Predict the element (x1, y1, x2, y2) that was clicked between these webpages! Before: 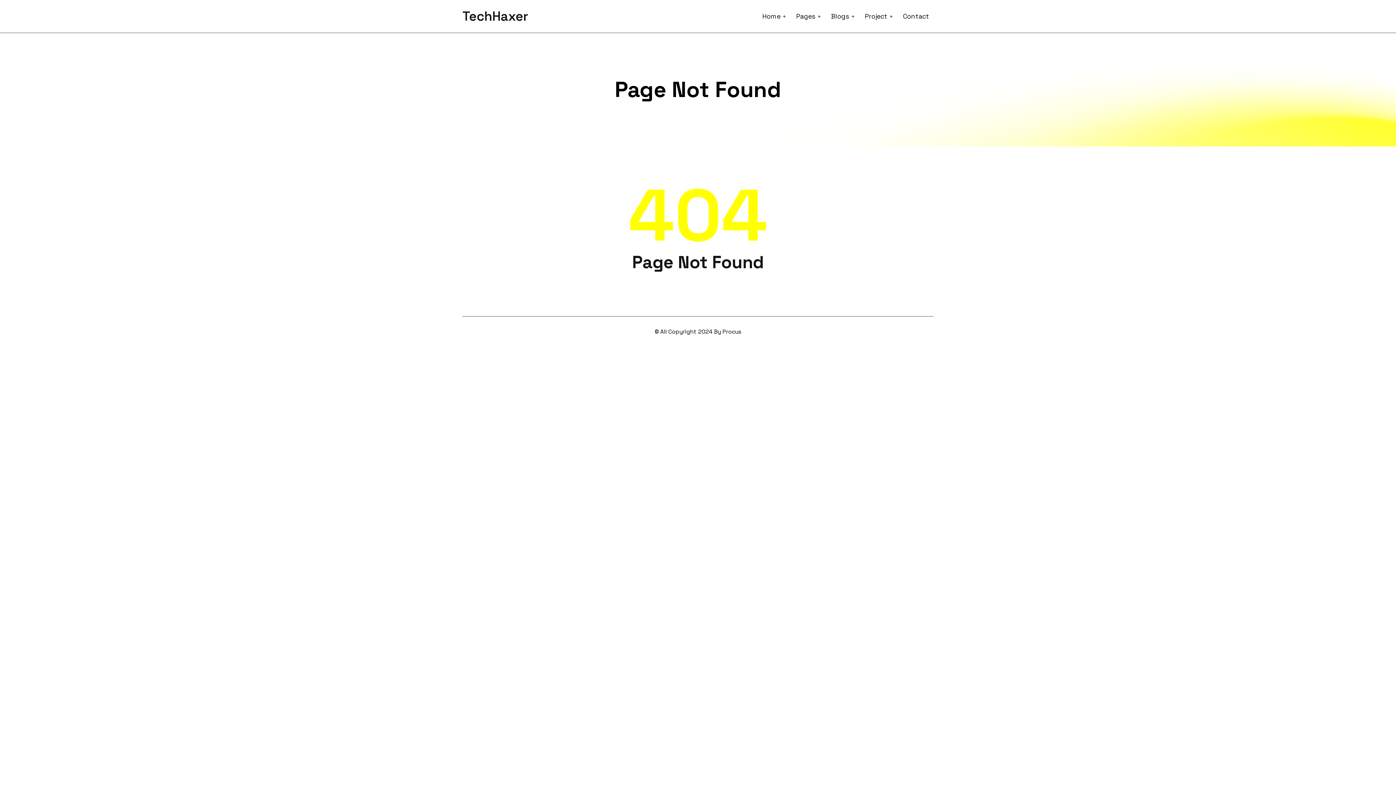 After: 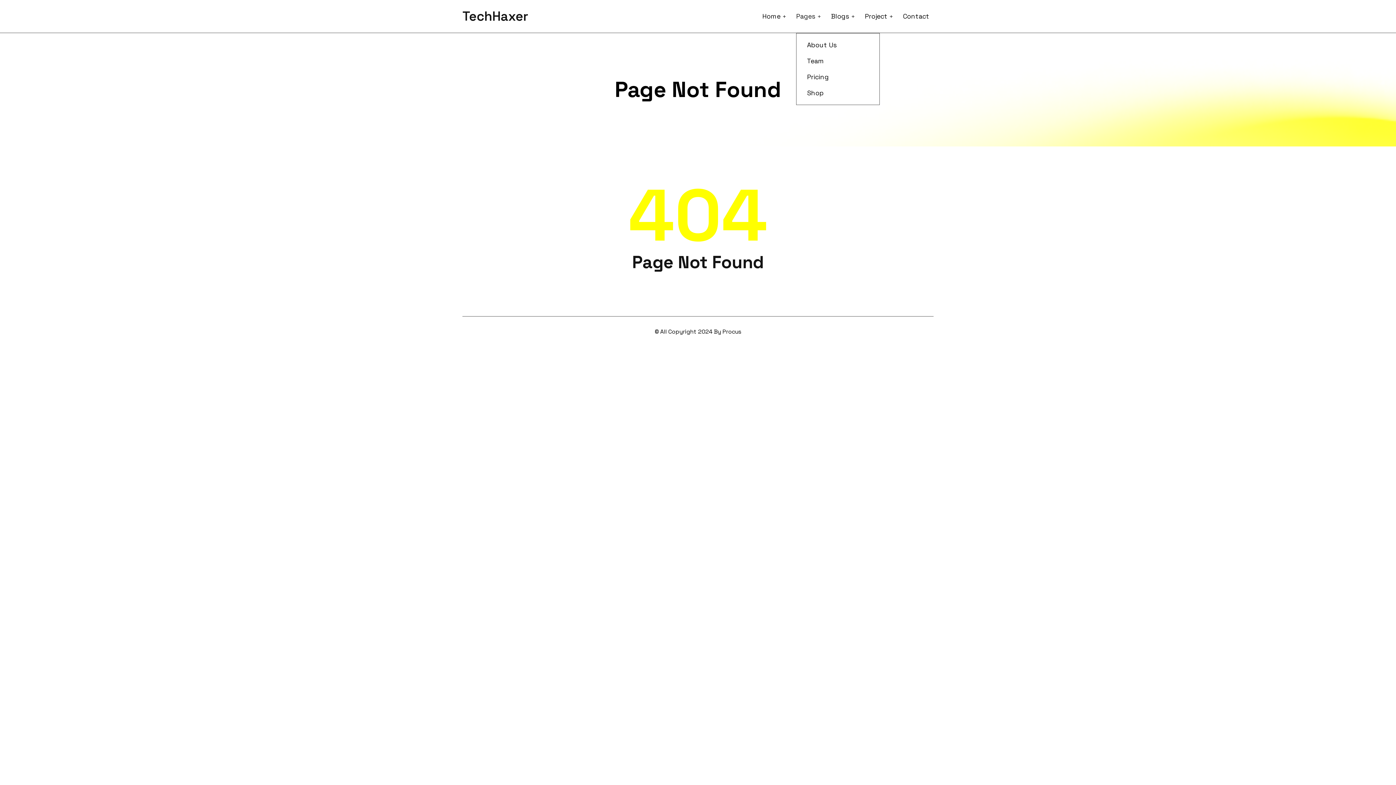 Action: label: Pages bbox: (796, 3, 815, 29)